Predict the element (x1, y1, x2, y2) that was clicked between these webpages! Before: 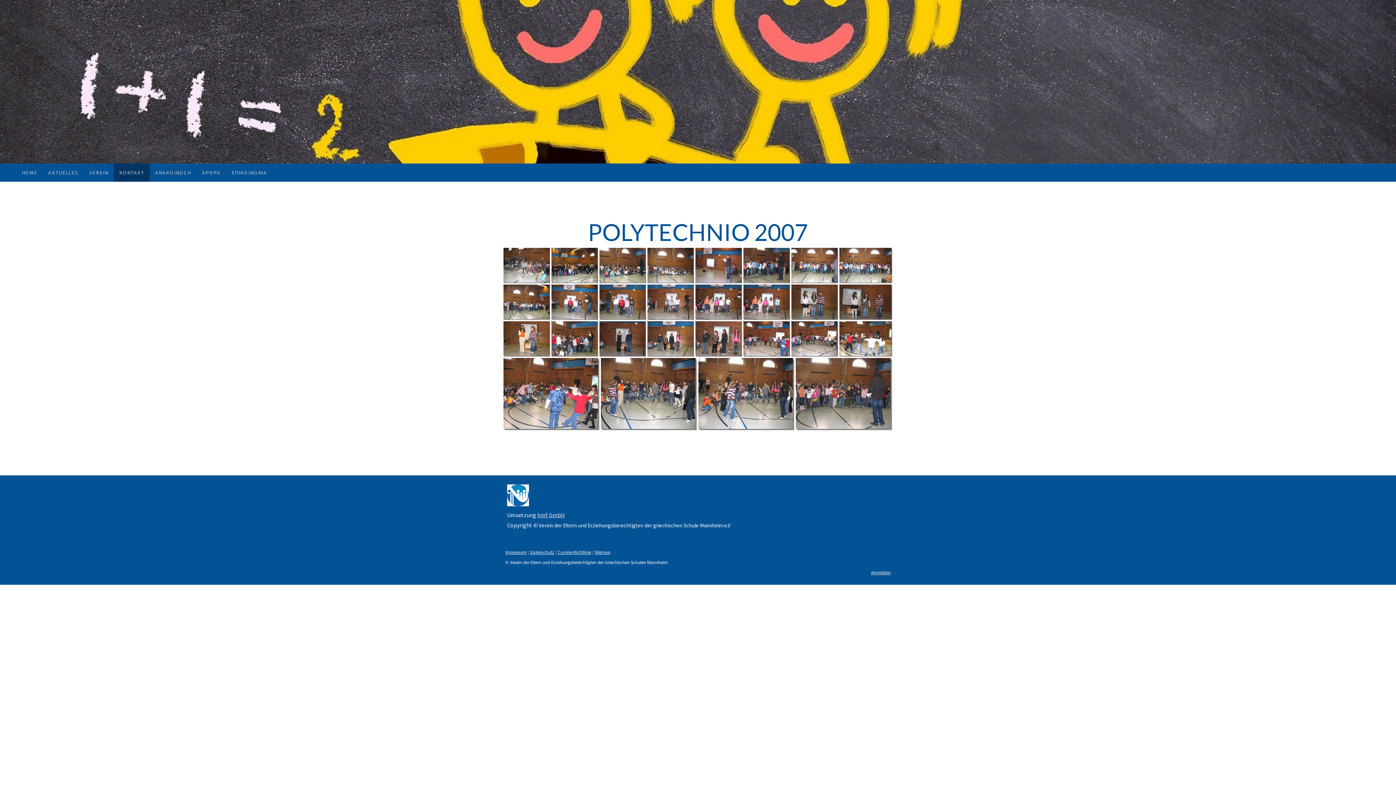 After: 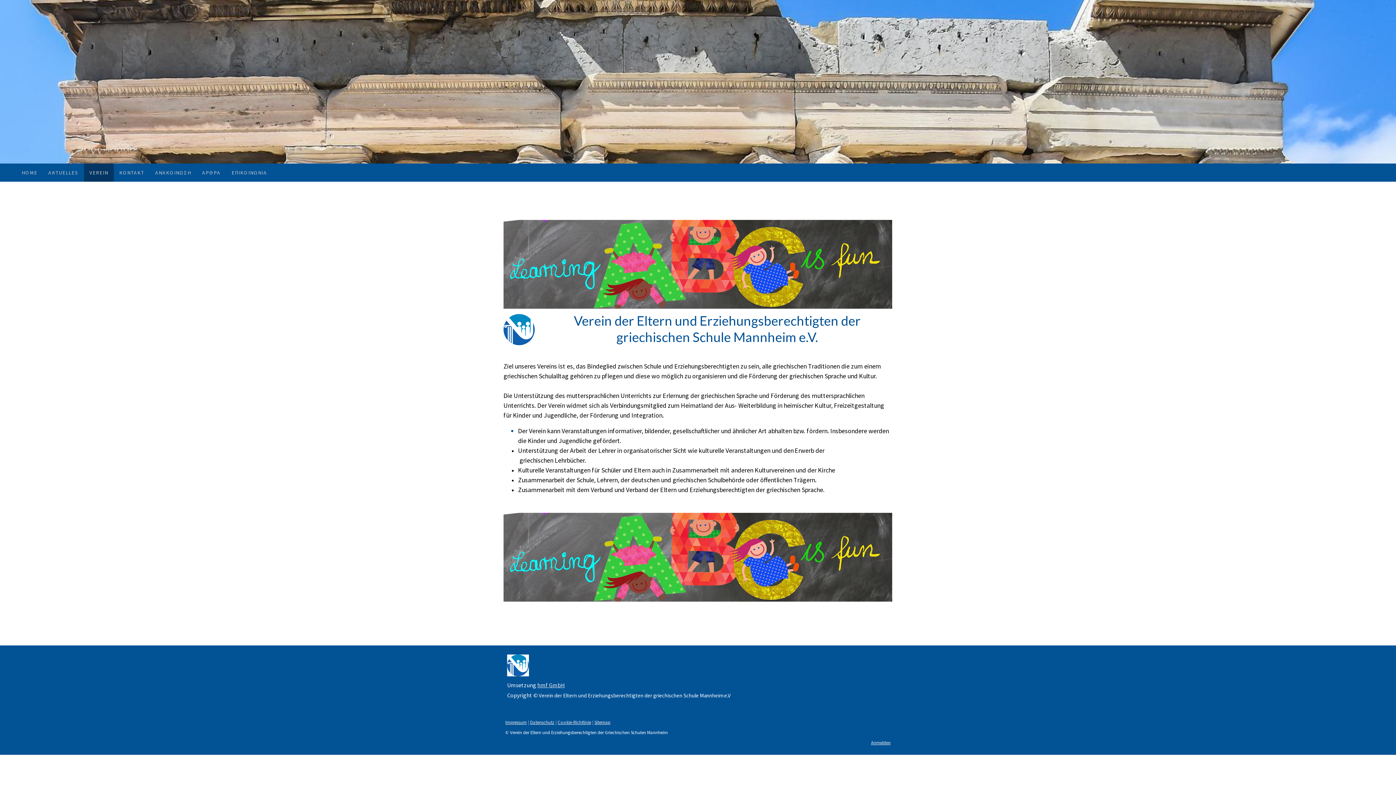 Action: label: VEREIN bbox: (84, 163, 113, 181)